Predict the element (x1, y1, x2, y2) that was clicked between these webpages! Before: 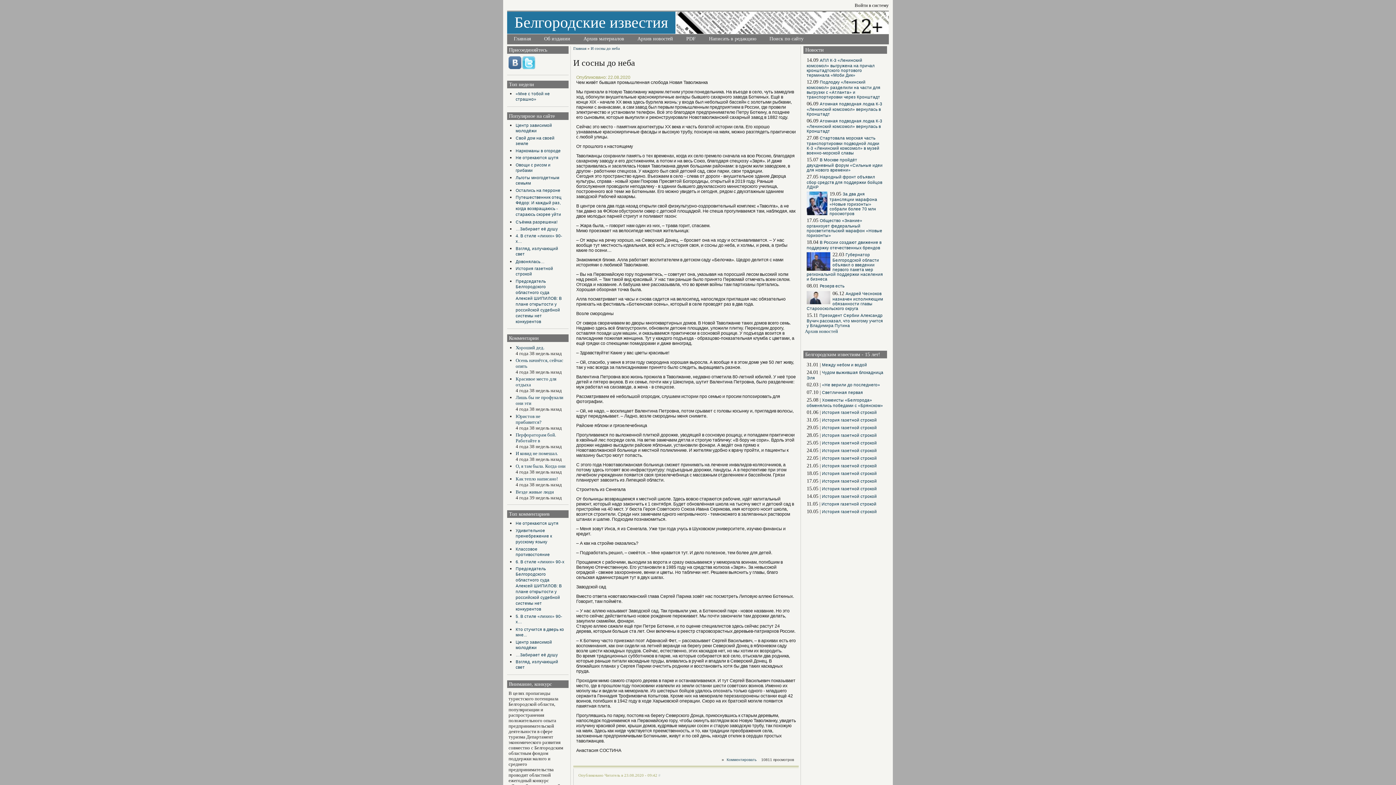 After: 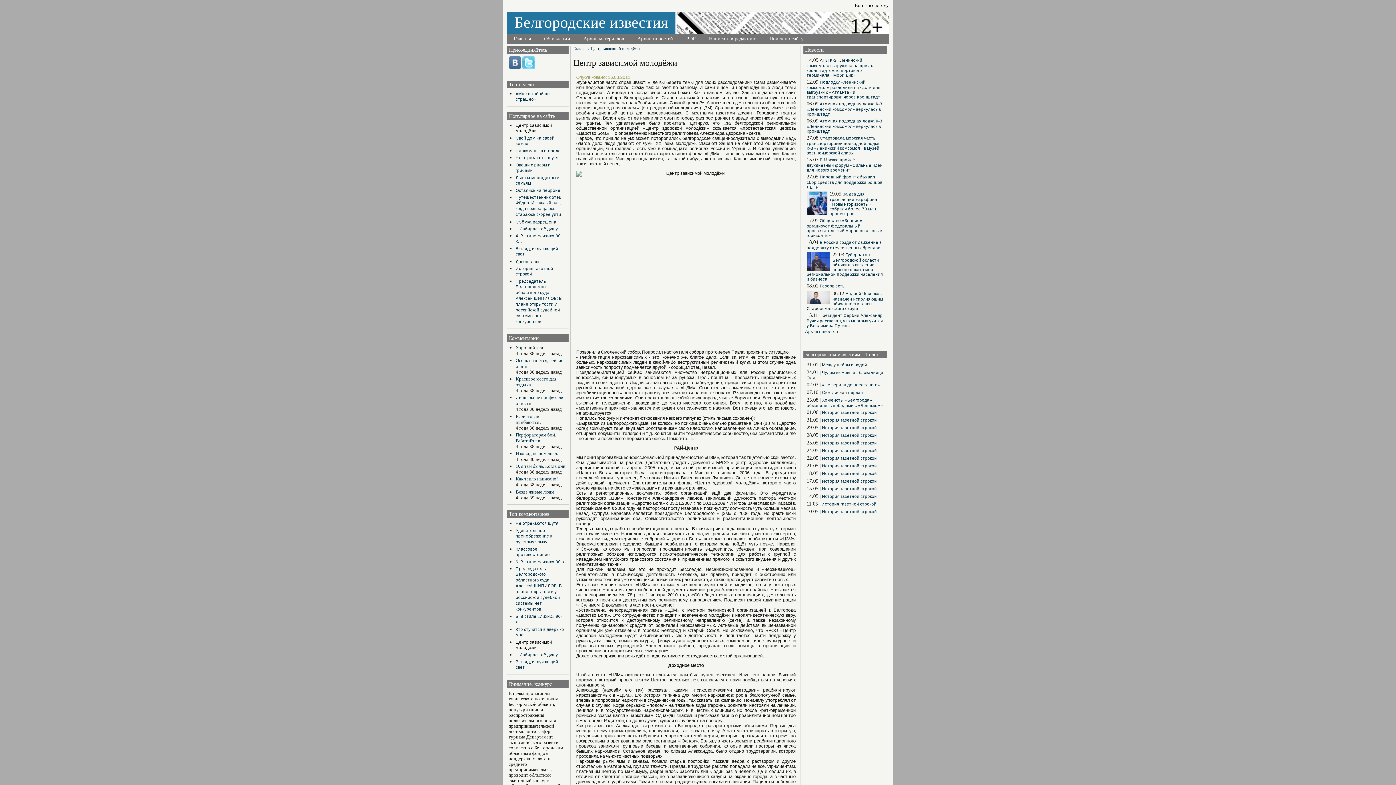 Action: bbox: (515, 639, 552, 650) label: Центр зависимой молодёжи